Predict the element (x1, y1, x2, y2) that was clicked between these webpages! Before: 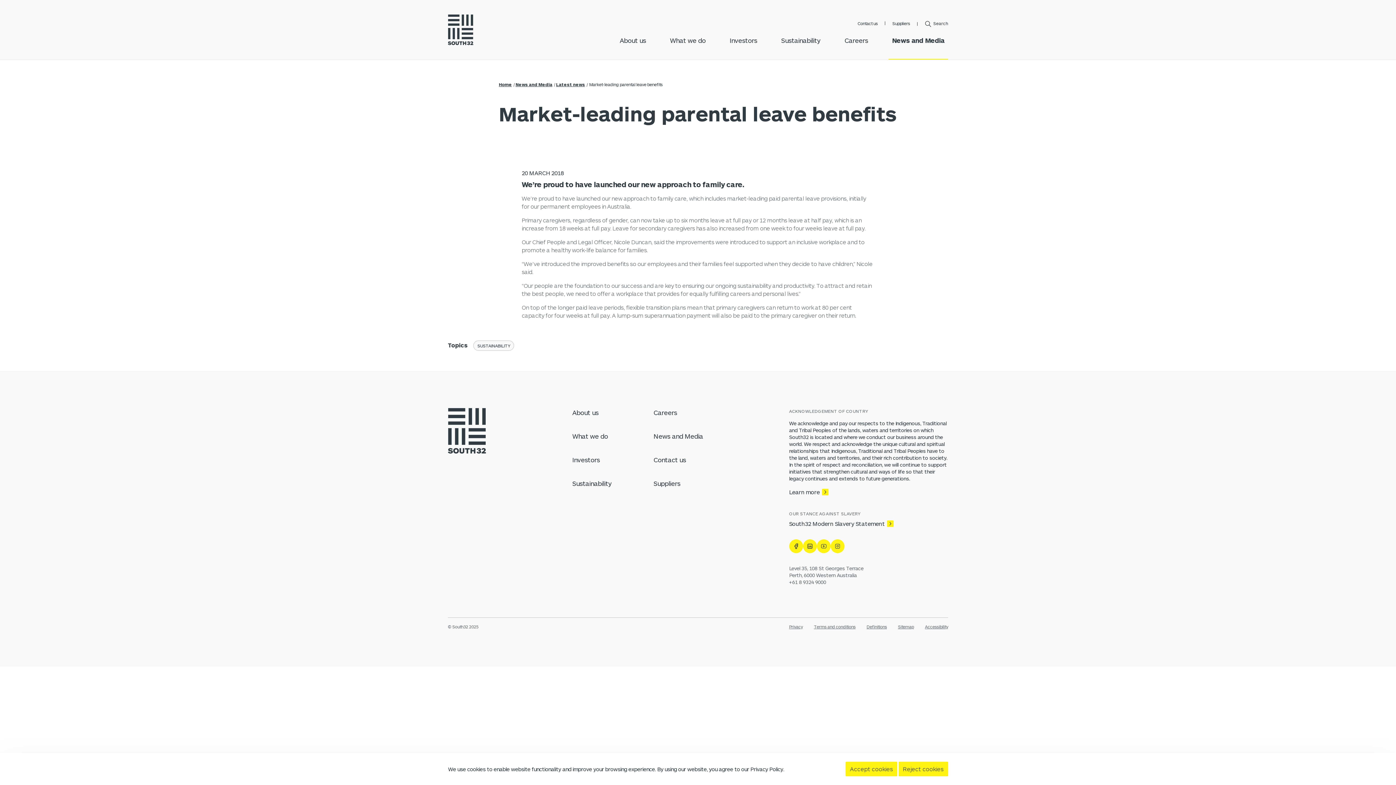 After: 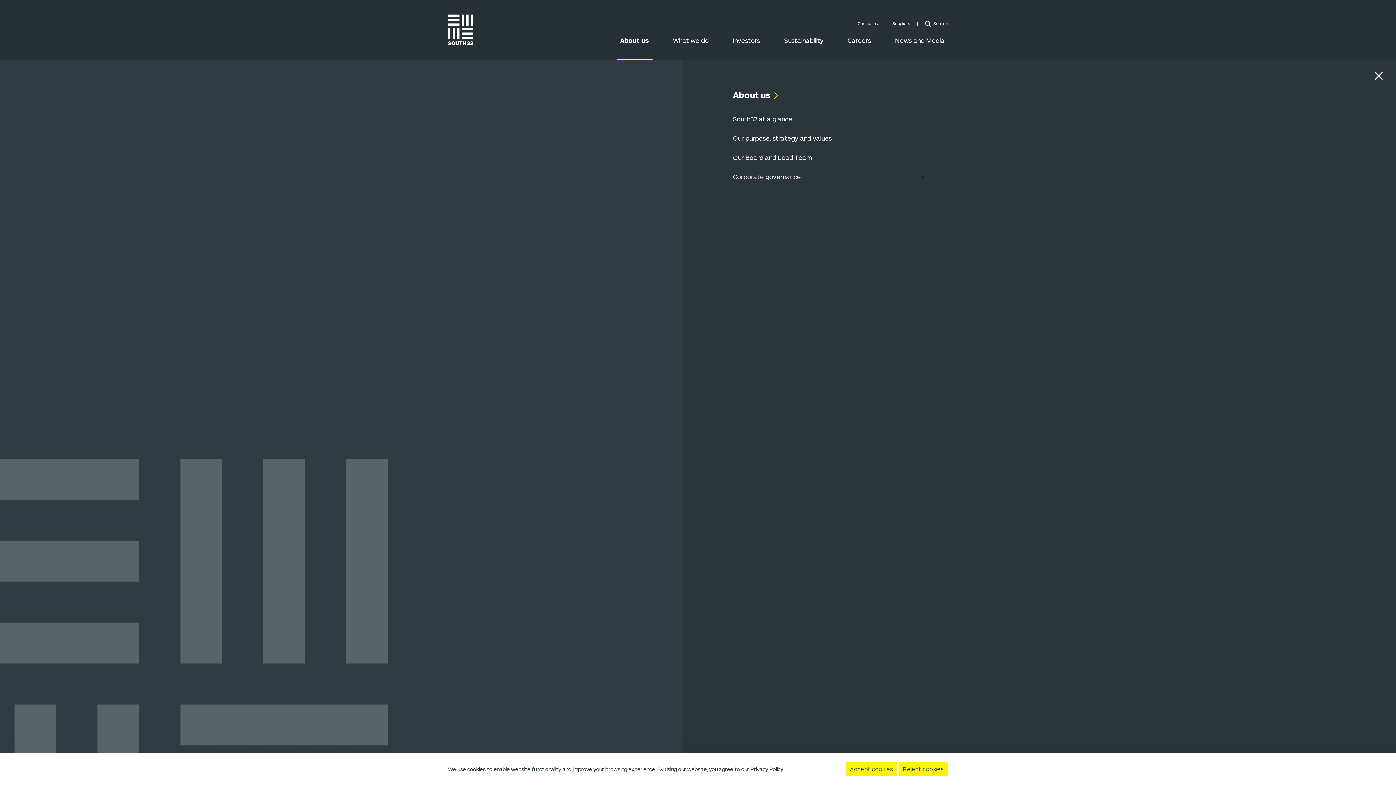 Action: label: About us bbox: (616, 36, 649, 44)